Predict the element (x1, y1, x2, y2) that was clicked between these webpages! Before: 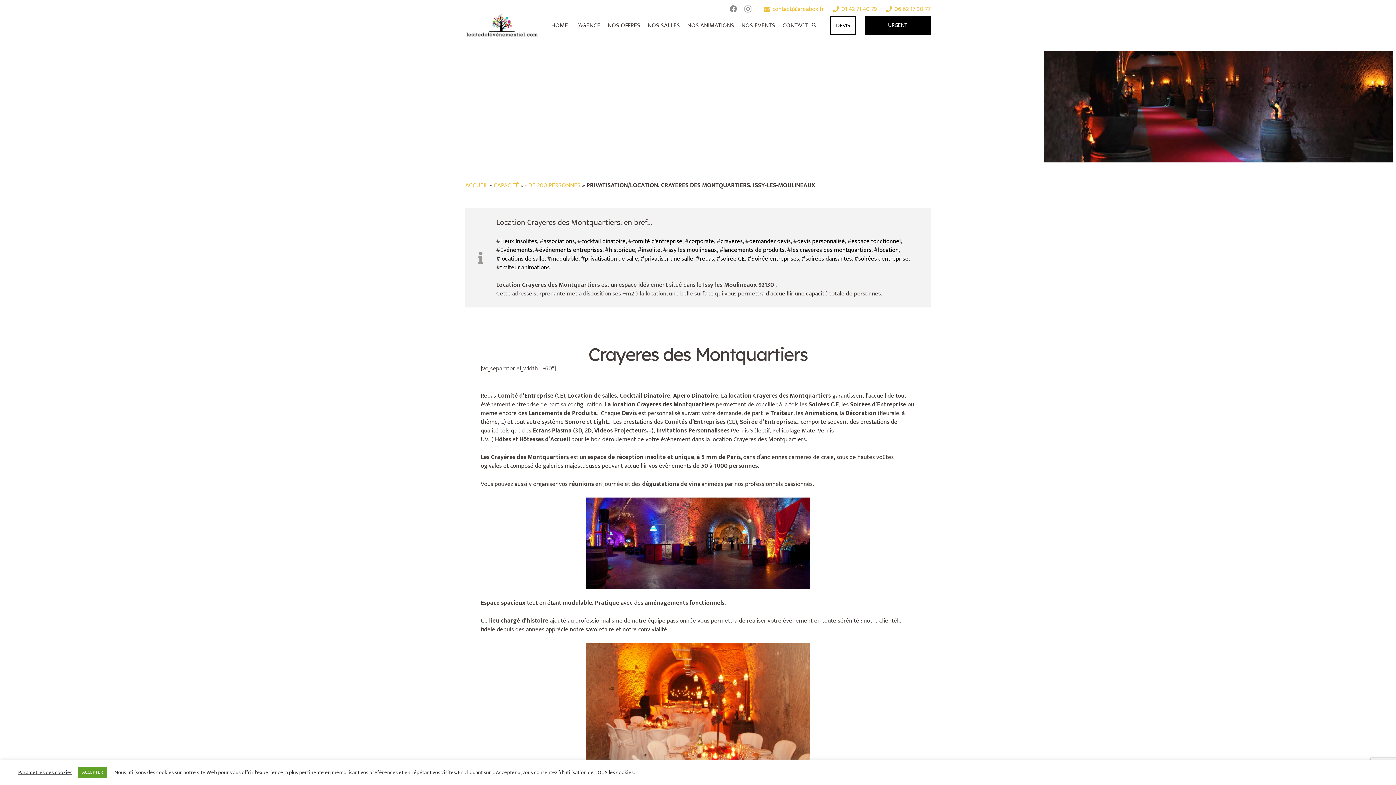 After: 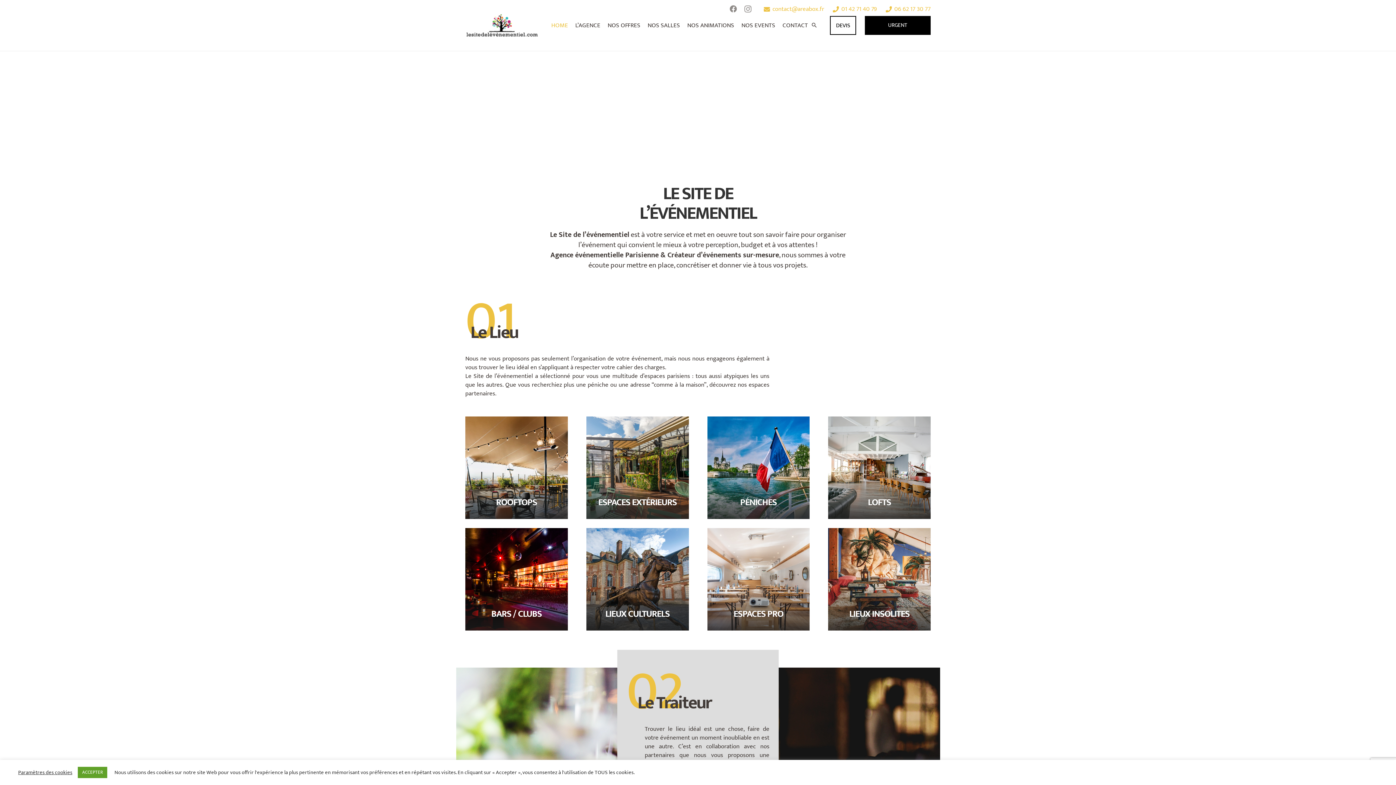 Action: bbox: (465, 180, 488, 190) label: ACCUEIL